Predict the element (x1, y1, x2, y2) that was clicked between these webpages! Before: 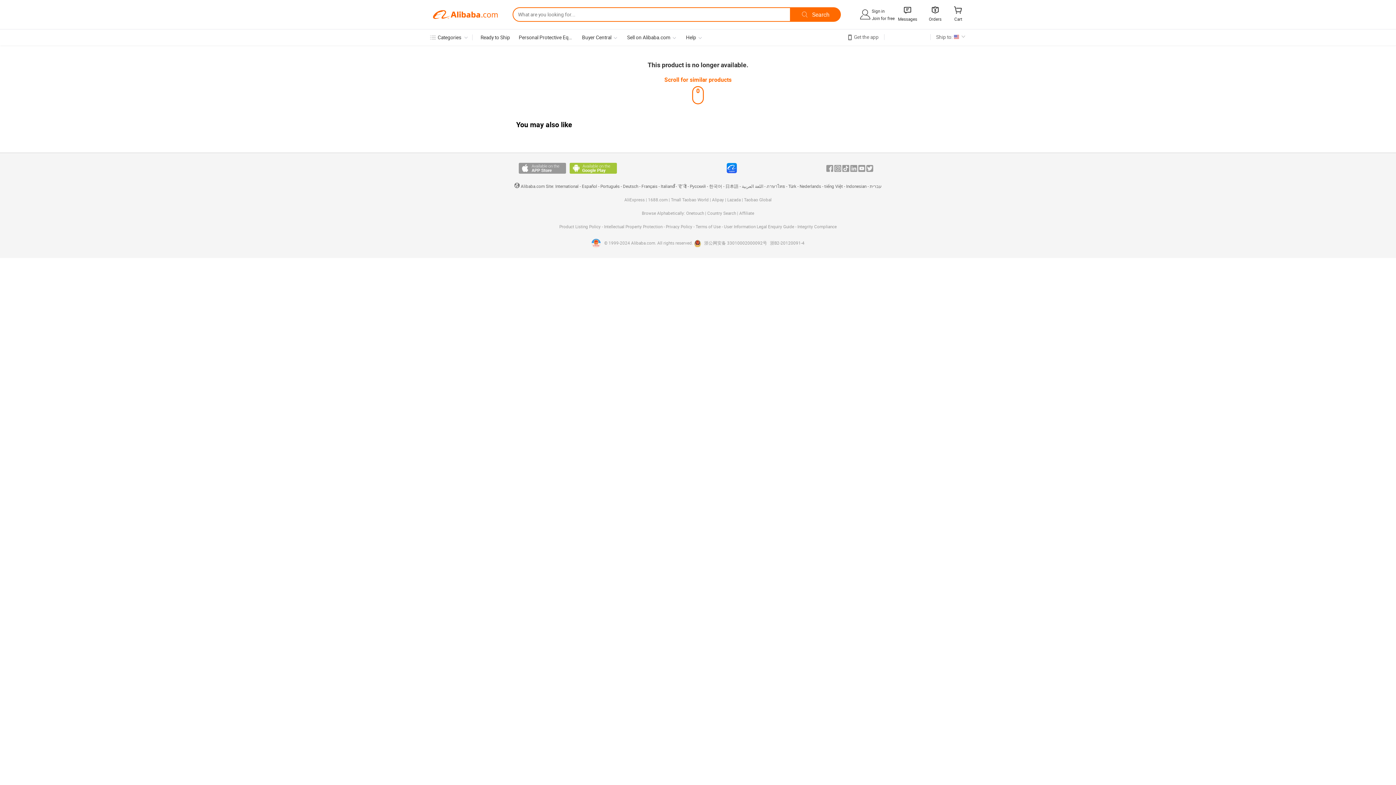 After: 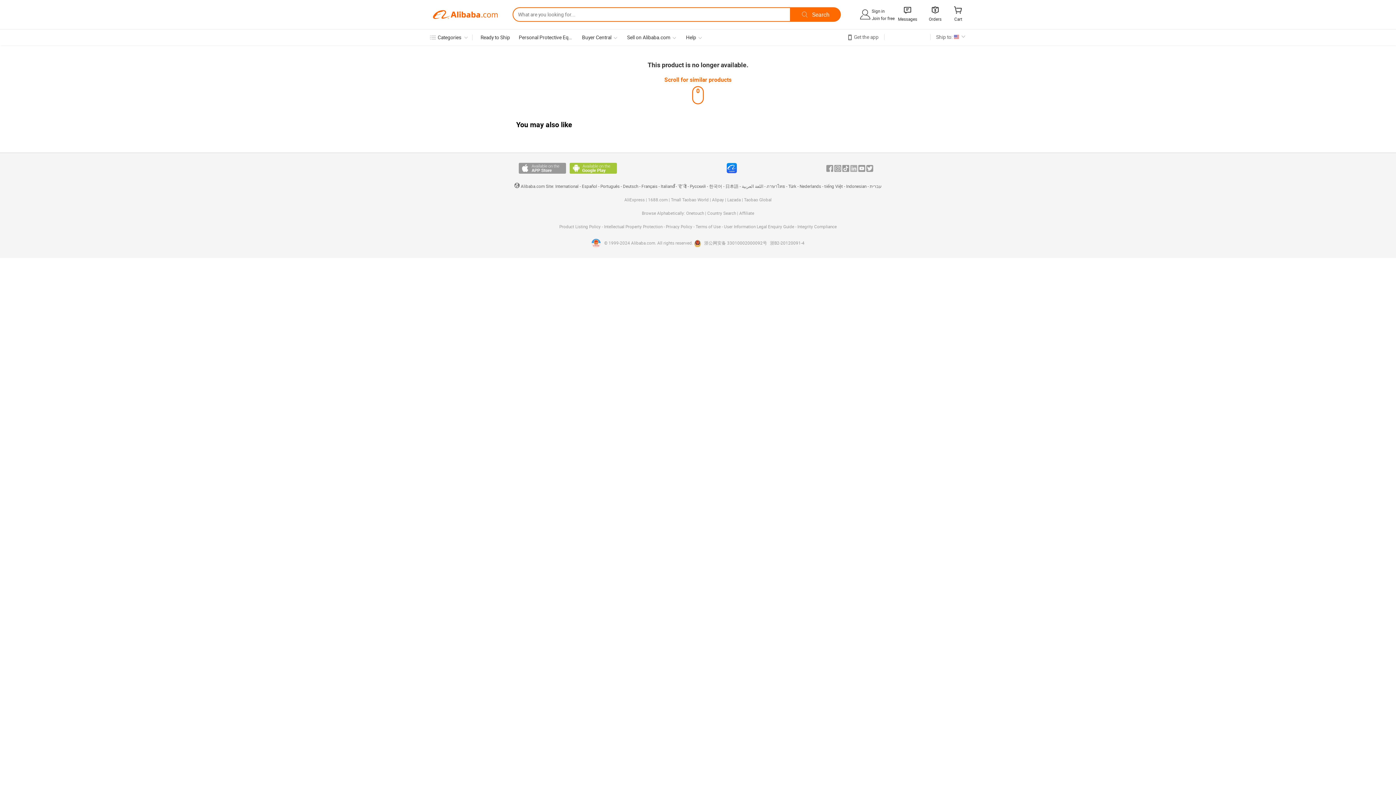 Action: bbox: (850, 165, 857, 171) label: In